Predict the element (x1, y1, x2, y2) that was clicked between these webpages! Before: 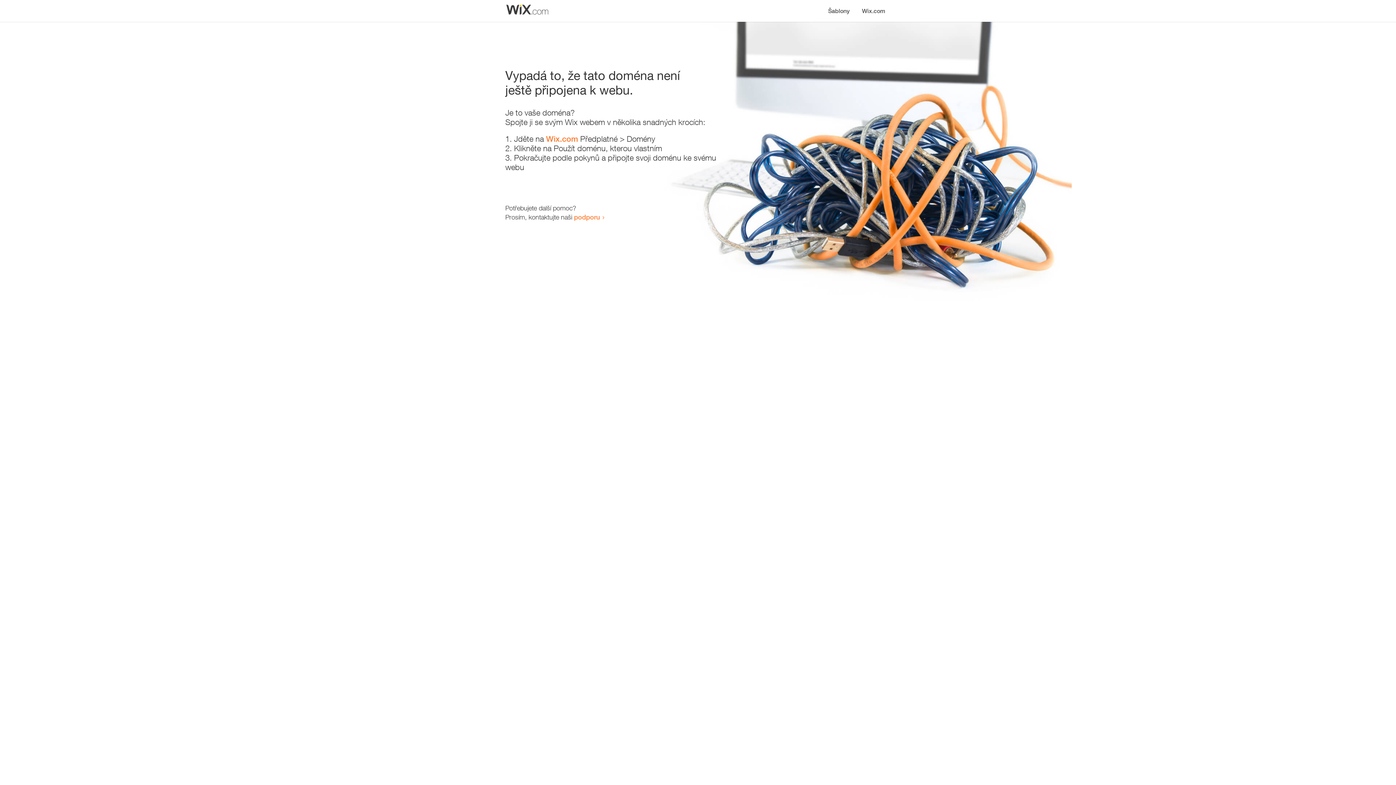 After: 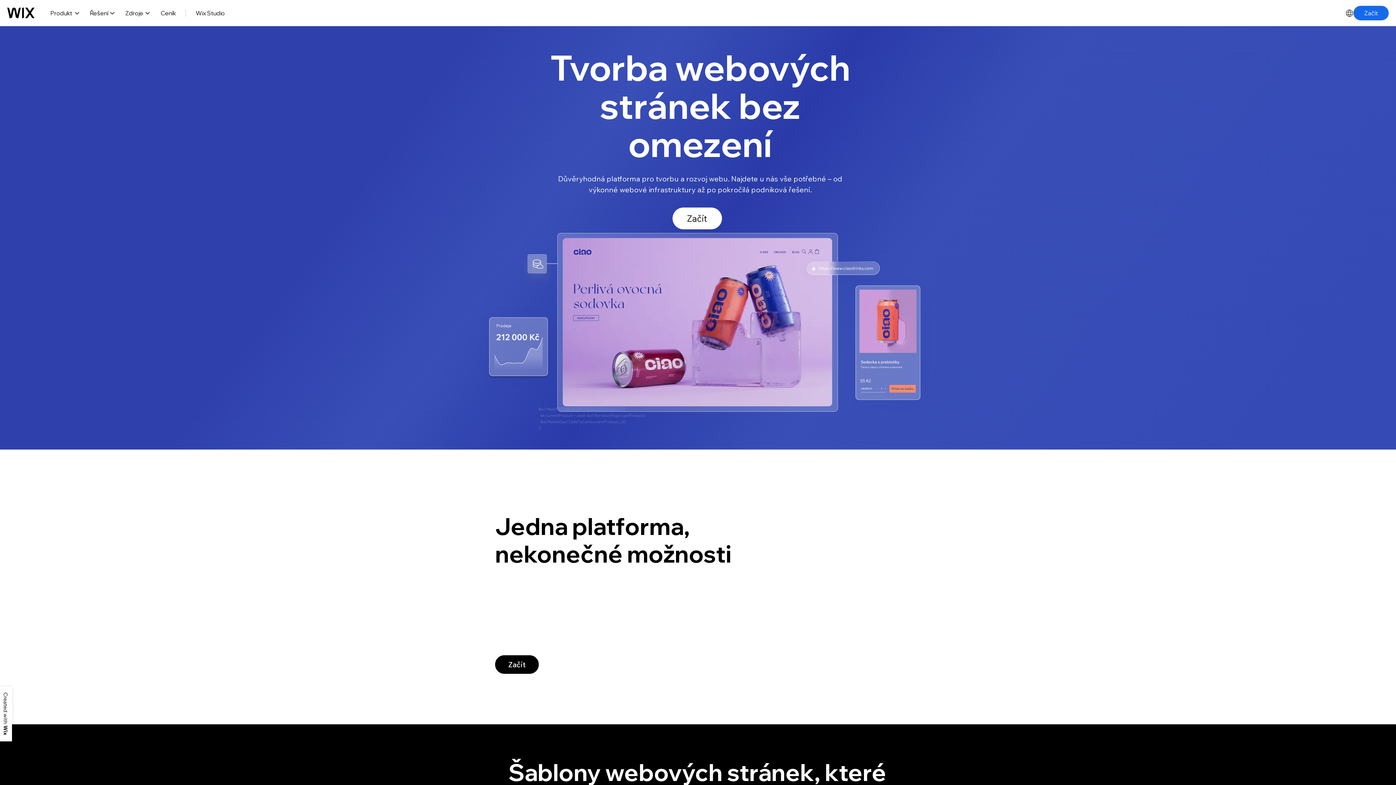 Action: label: Wix.com bbox: (546, 134, 578, 143)